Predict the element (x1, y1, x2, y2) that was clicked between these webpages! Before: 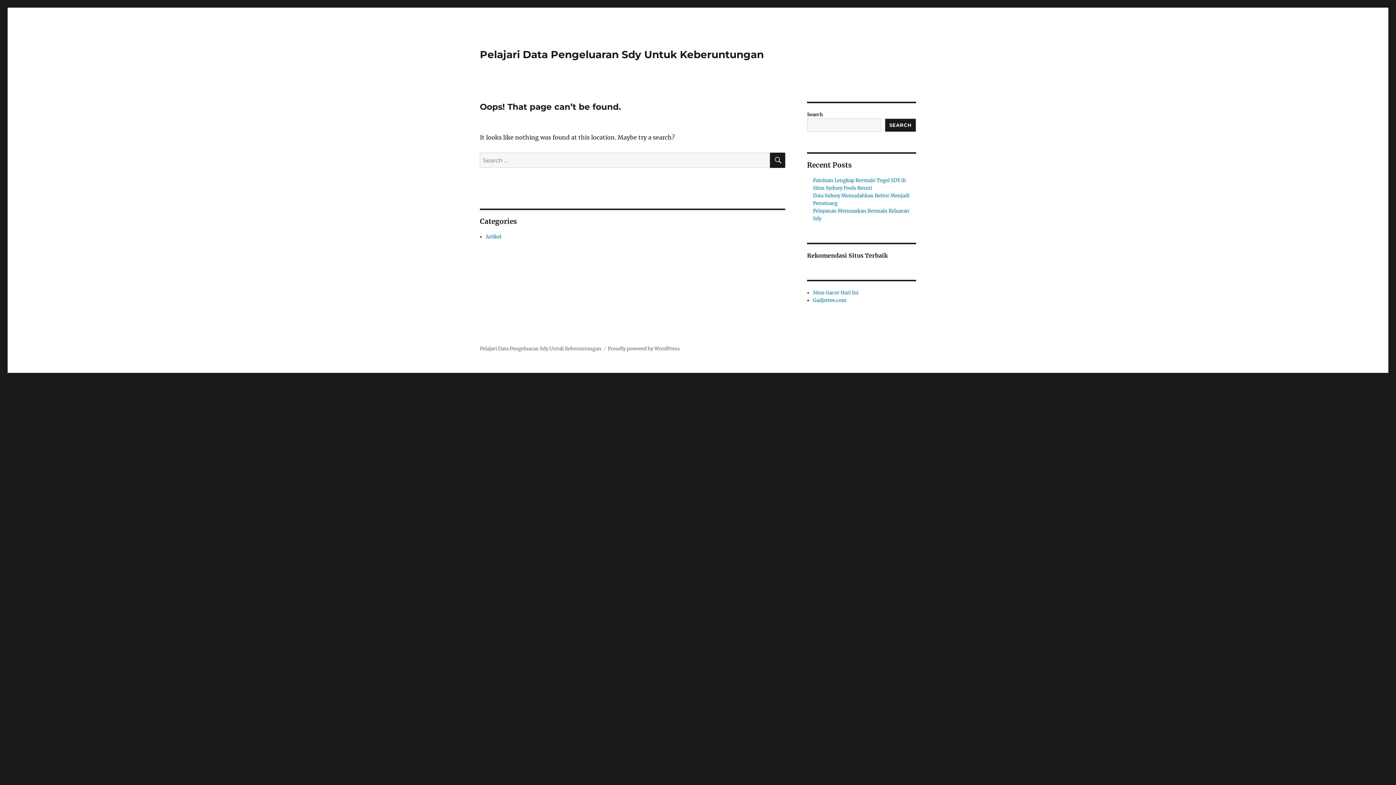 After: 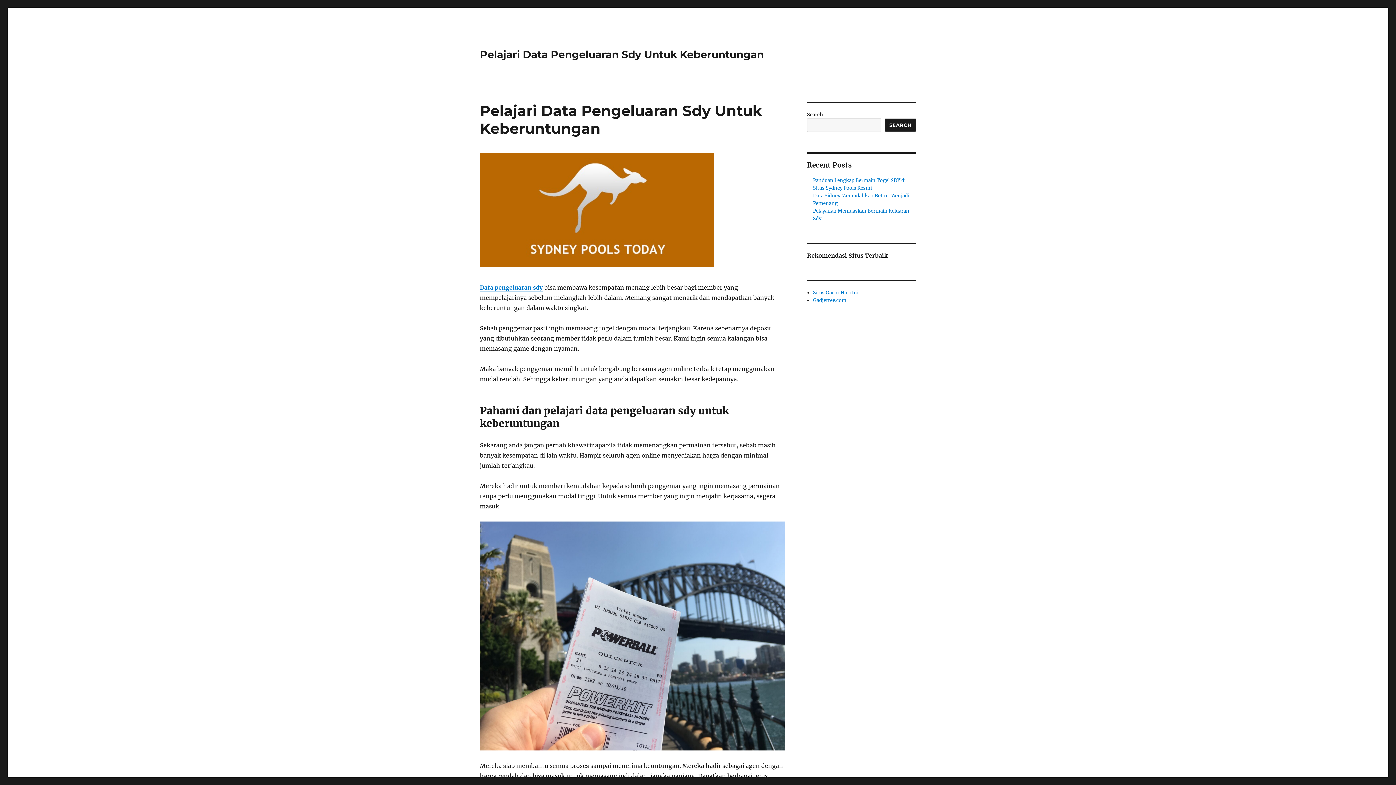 Action: bbox: (480, 345, 601, 352) label: Pelajari Data Pengeluaran Sdy Untuk Keberuntungan